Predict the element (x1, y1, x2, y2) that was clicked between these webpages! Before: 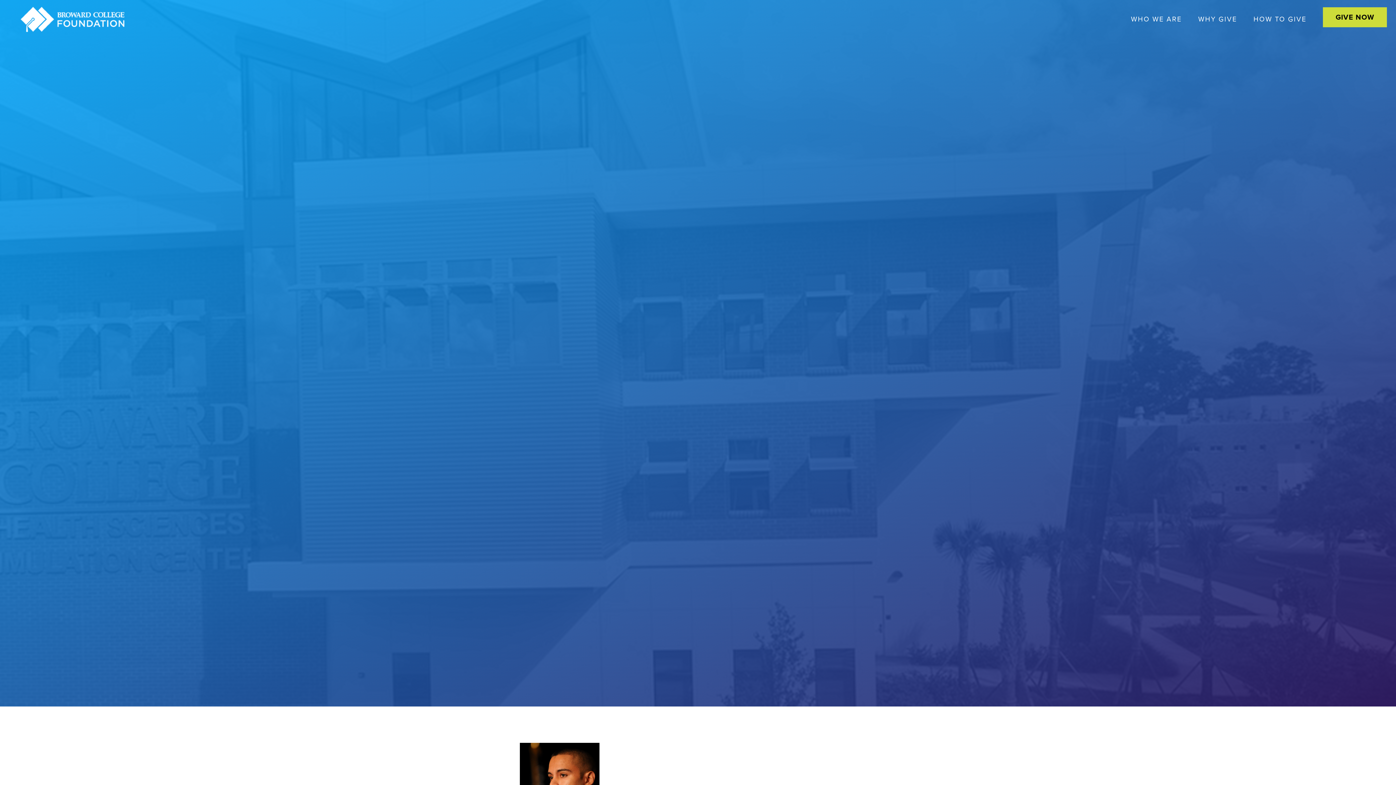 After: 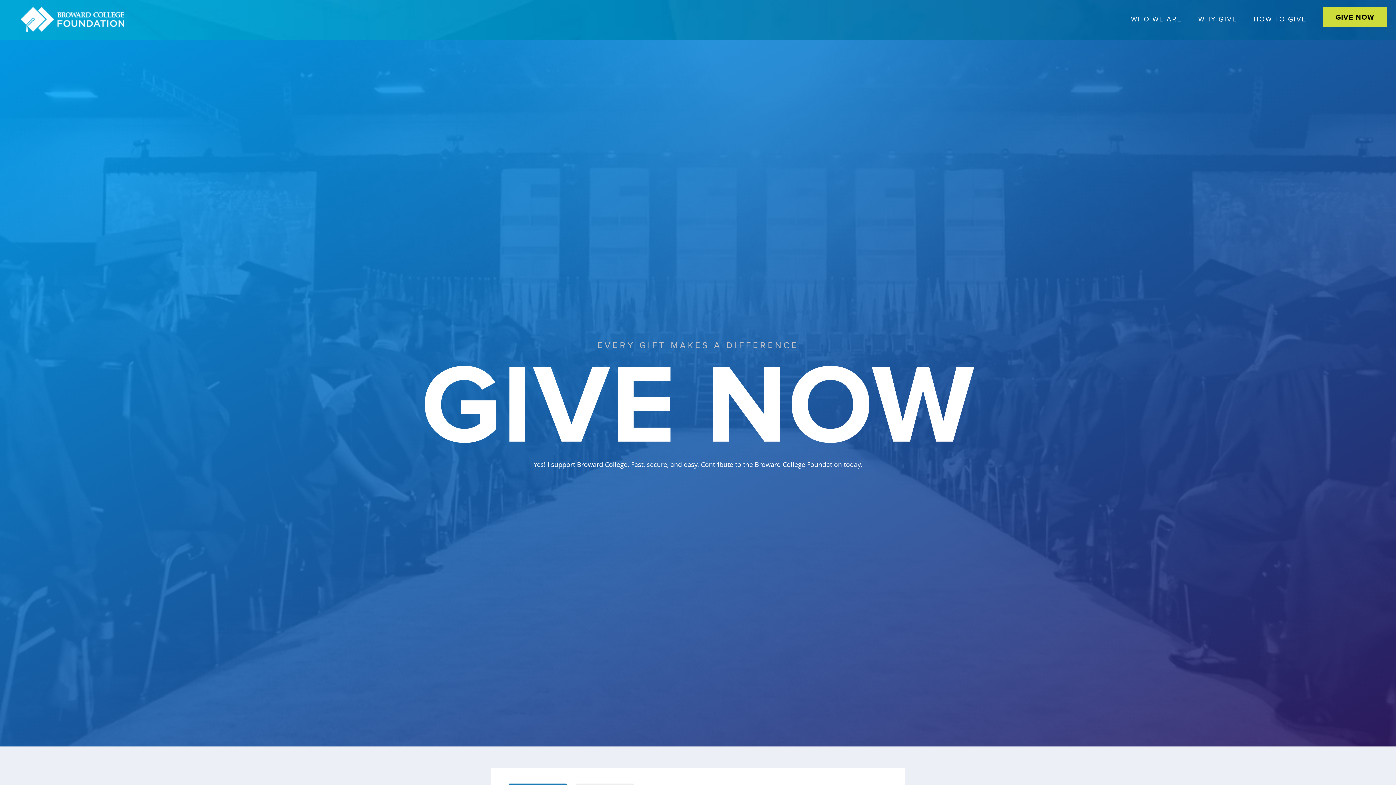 Action: label: GIVE NOW bbox: (1316, 0, 1387, 34)